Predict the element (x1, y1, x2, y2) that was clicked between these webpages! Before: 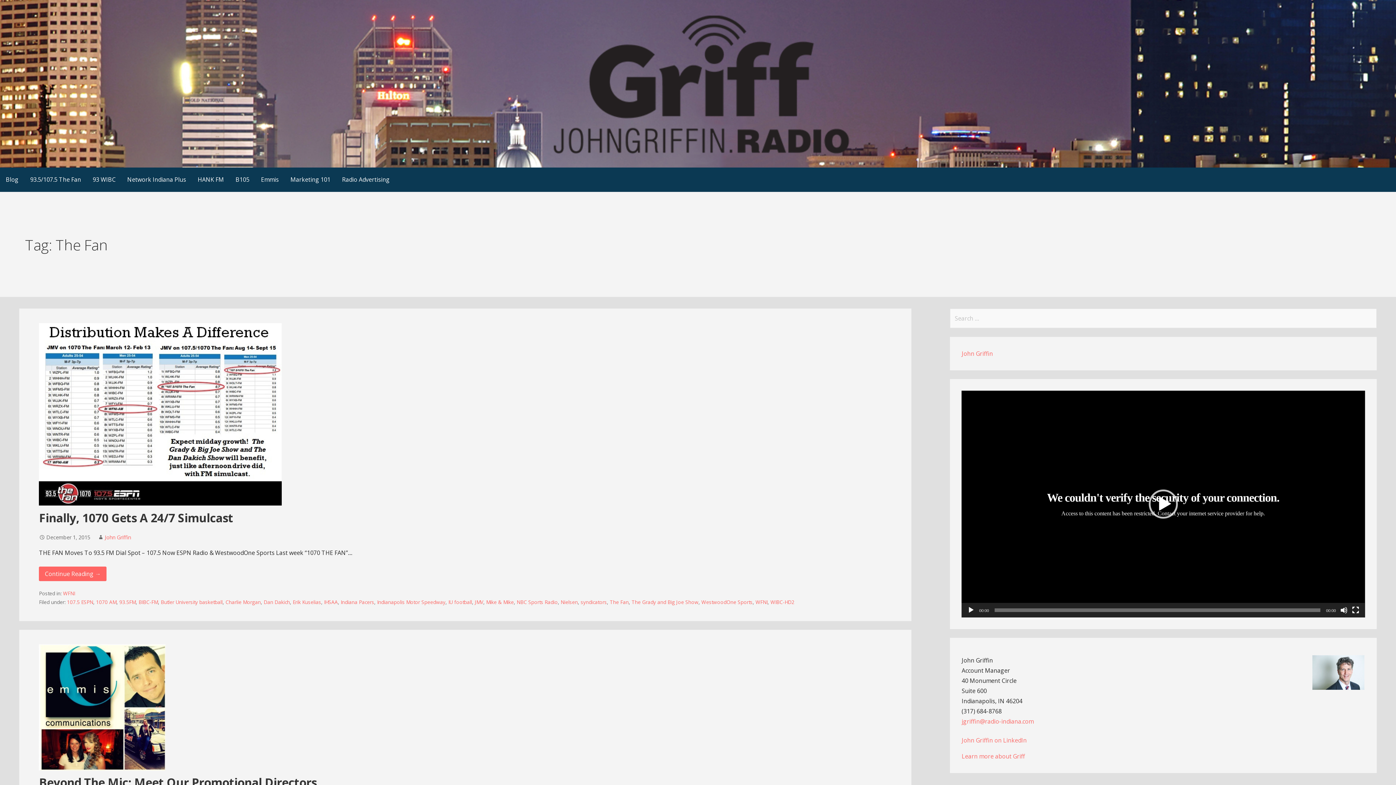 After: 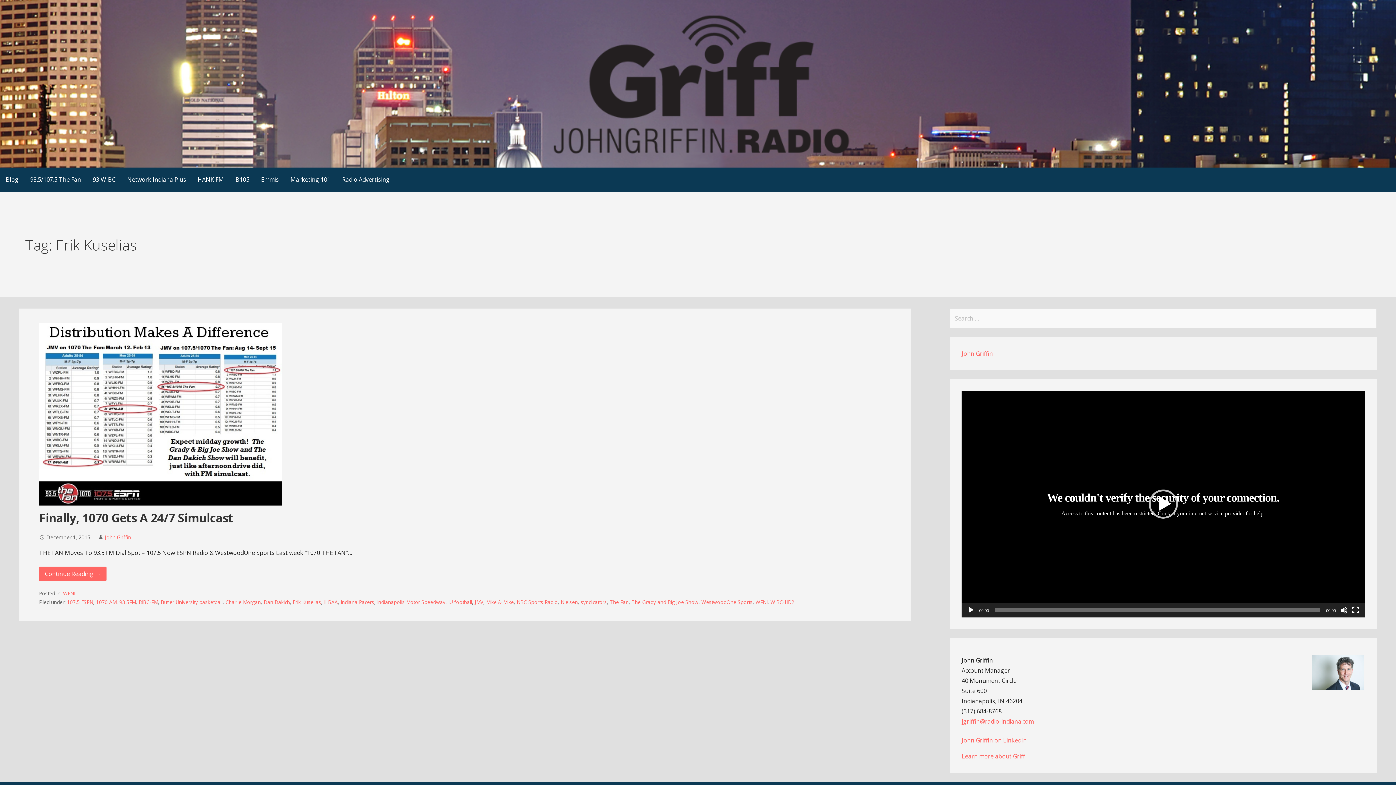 Action: label: Erik Kuselias bbox: (292, 598, 321, 605)